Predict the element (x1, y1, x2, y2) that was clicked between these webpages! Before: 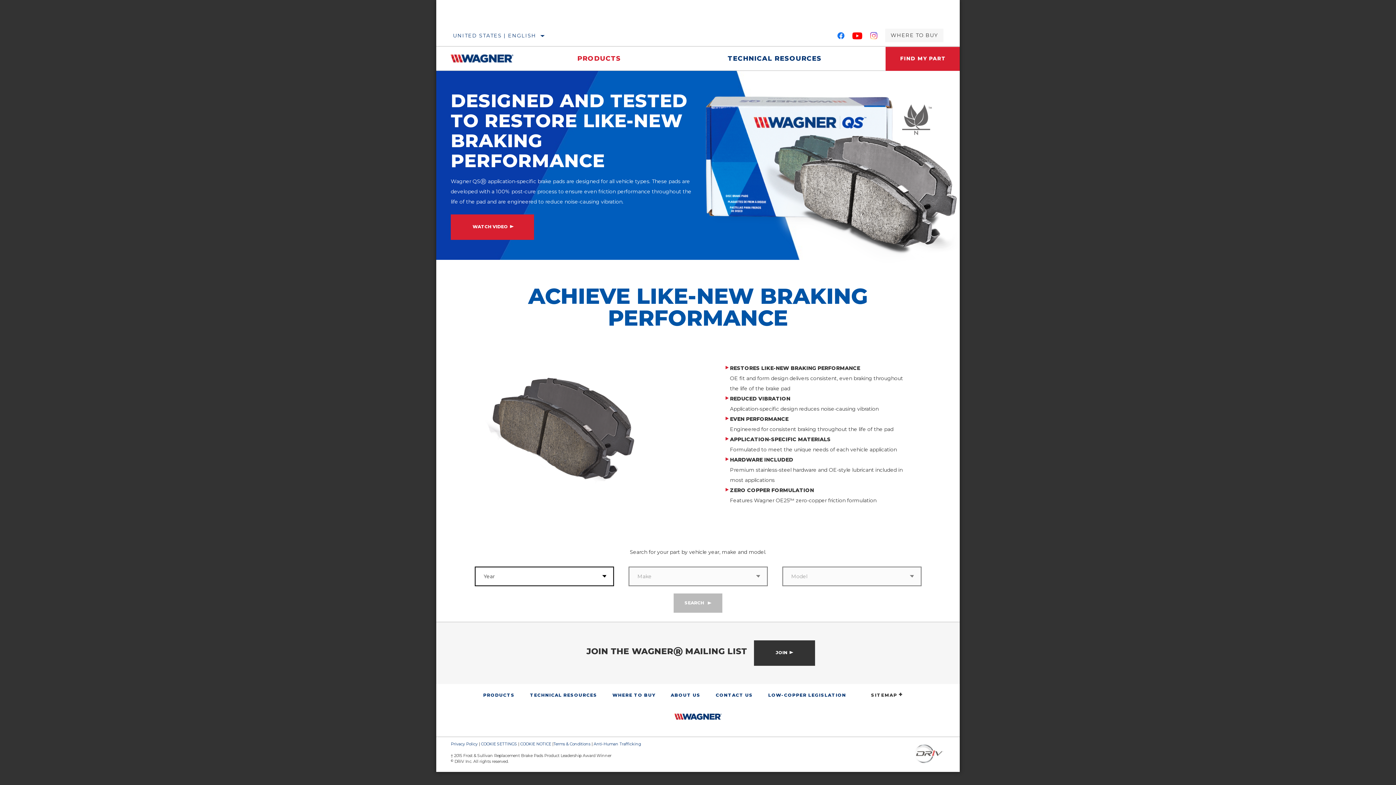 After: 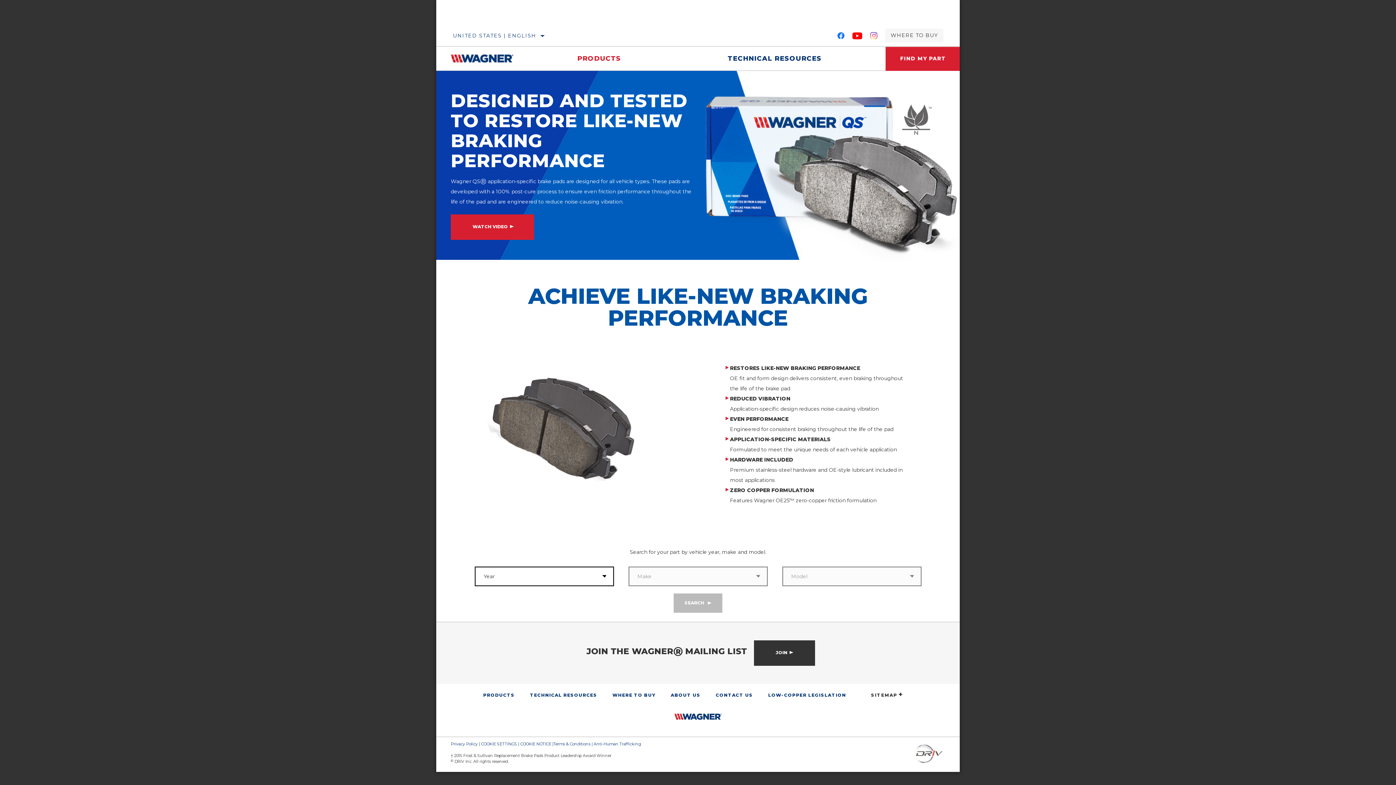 Action: bbox: (852, 33, 863, 40) label: YouTube